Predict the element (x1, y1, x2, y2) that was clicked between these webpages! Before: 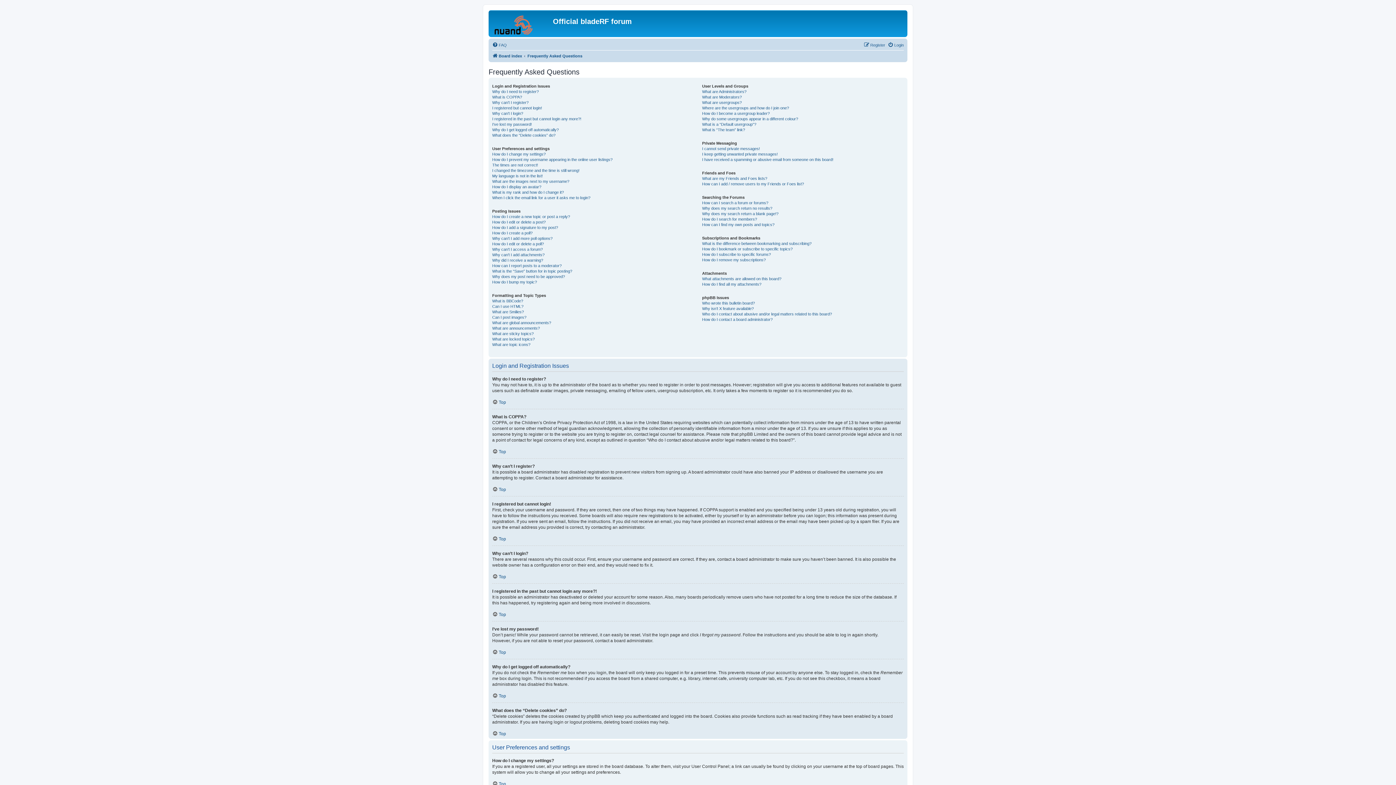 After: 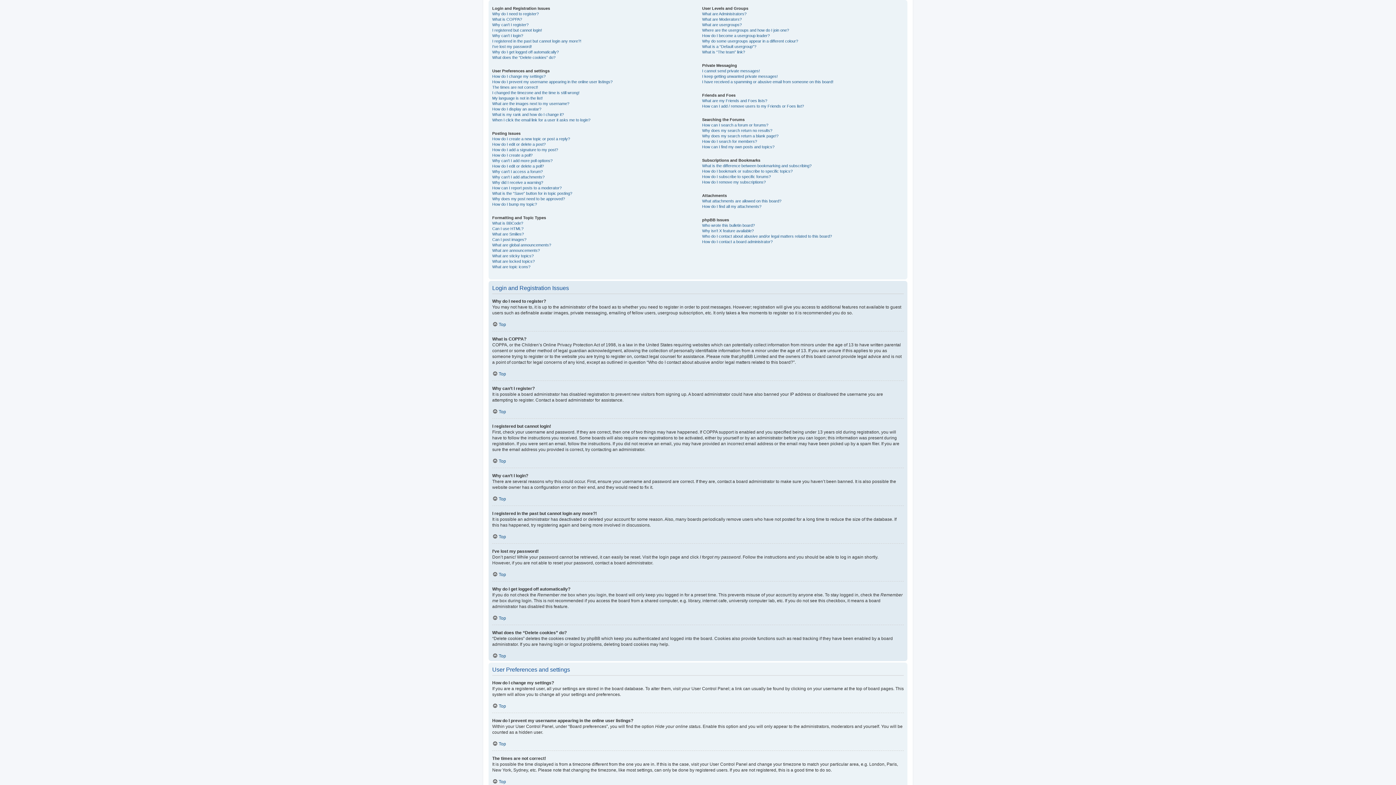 Action: bbox: (492, 612, 506, 617) label: Top